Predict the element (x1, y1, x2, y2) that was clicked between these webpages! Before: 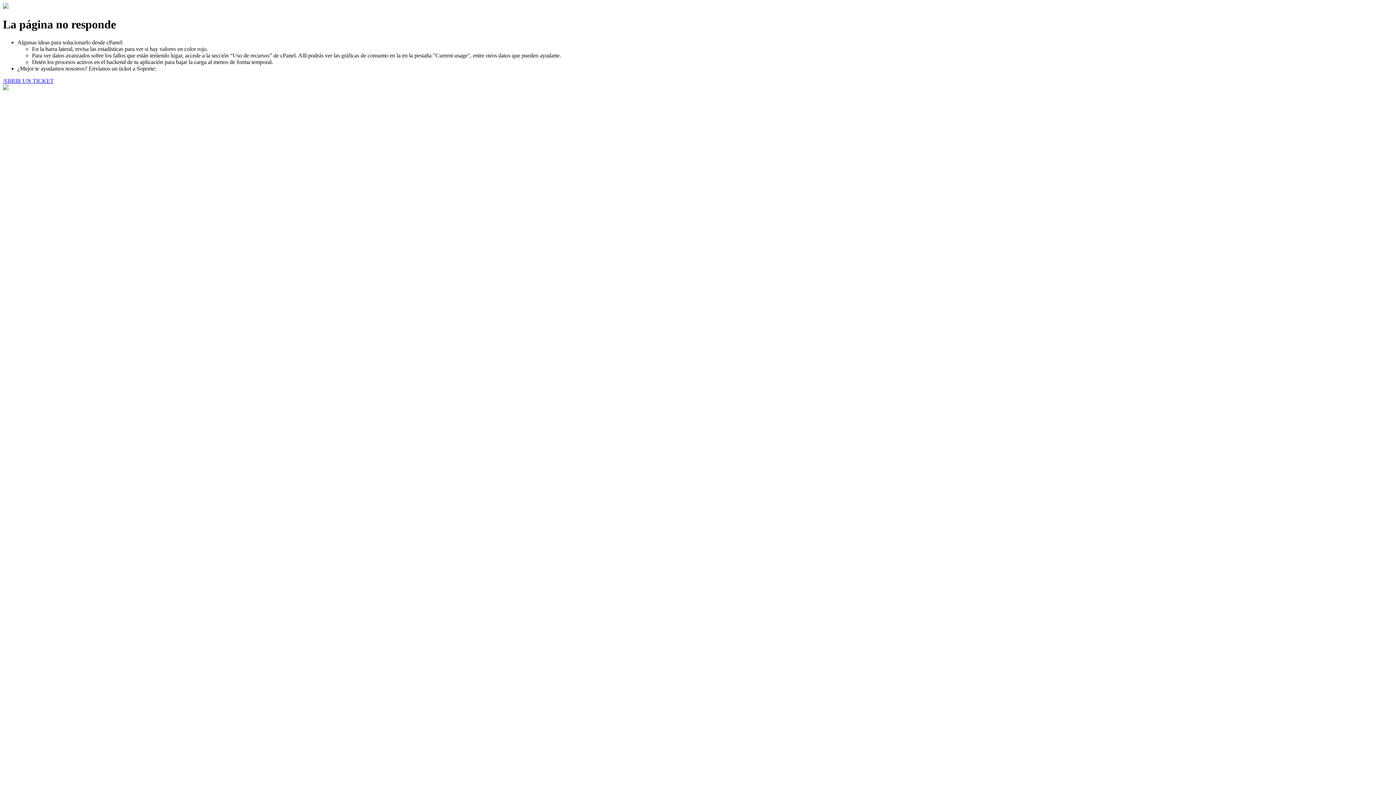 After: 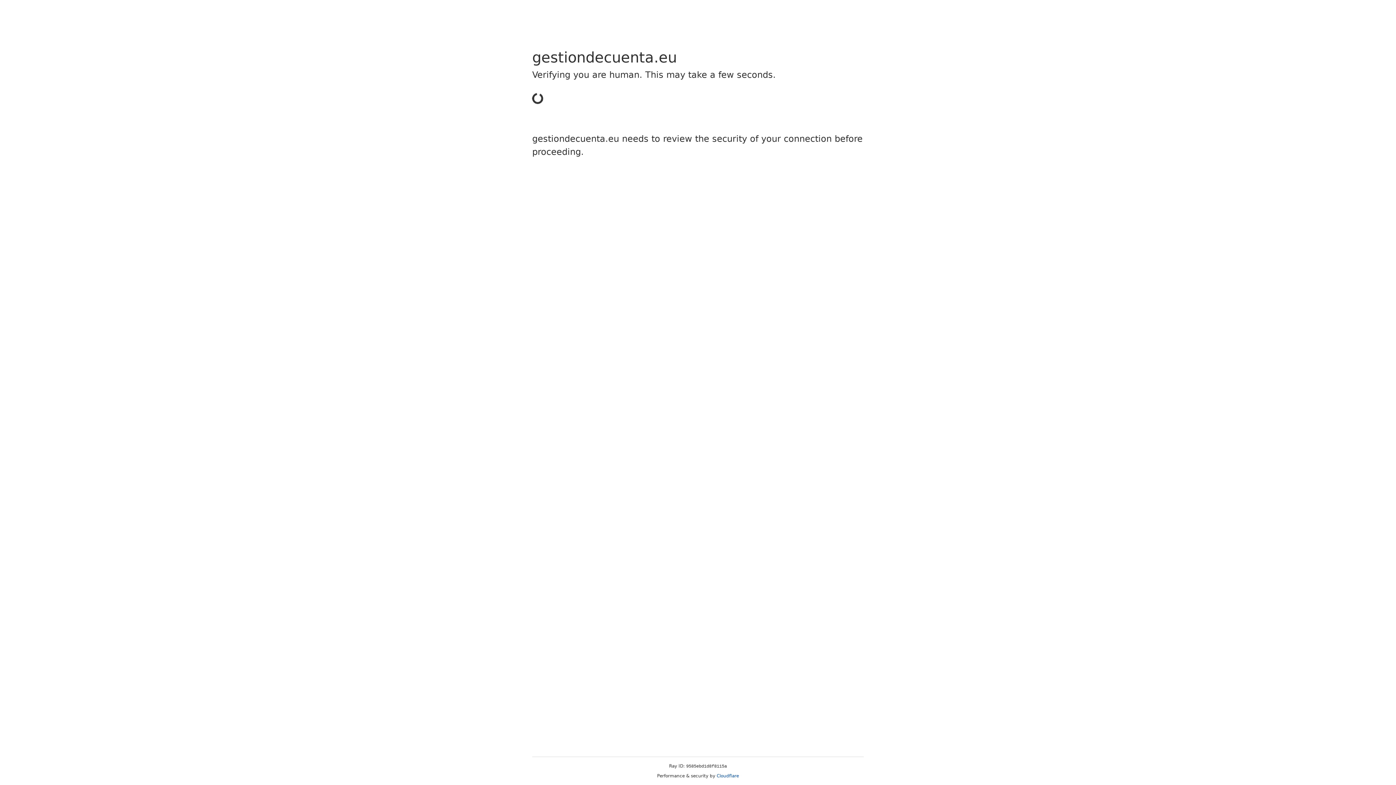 Action: bbox: (2, 77, 53, 83) label: ABRIR UN TICKET